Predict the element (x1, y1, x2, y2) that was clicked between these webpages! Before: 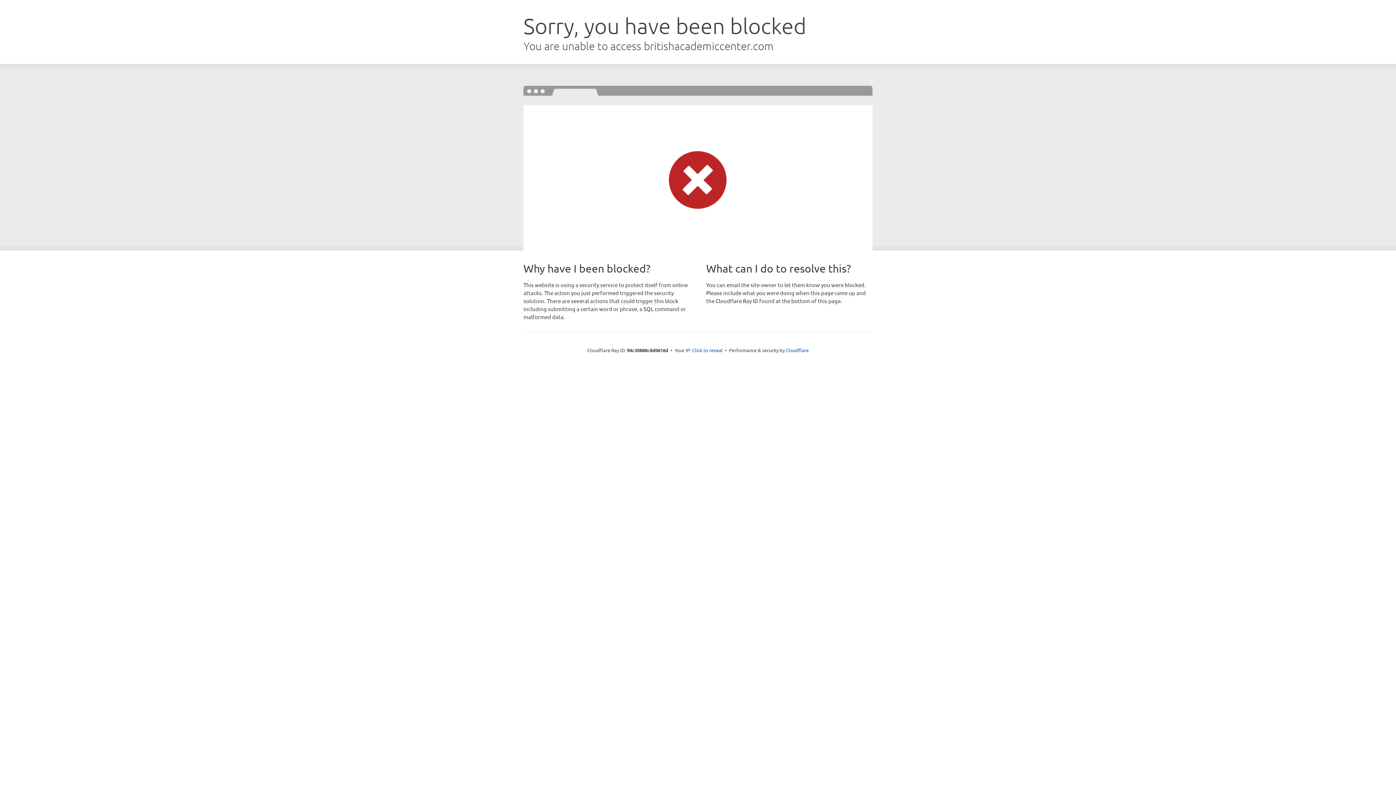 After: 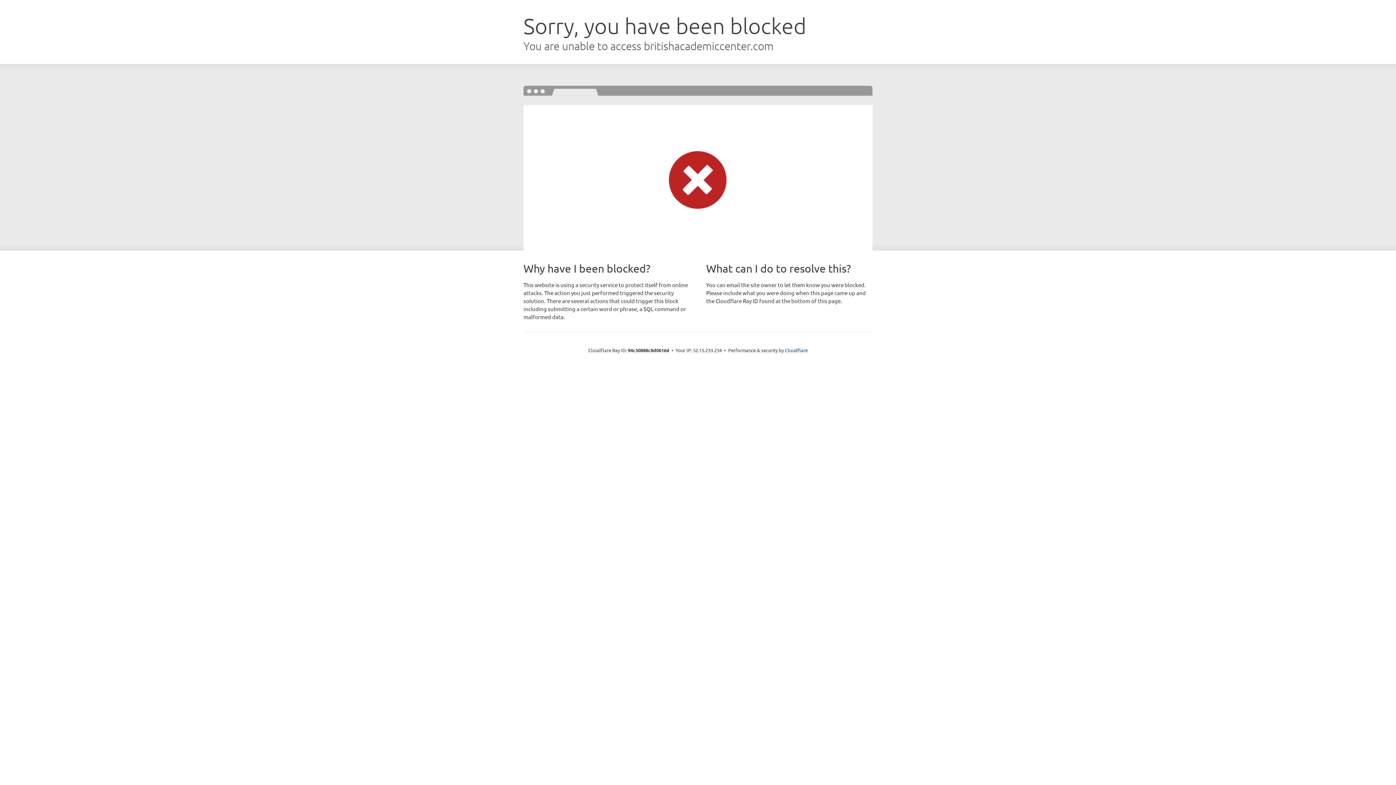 Action: bbox: (692, 346, 722, 353) label: Click to reveal